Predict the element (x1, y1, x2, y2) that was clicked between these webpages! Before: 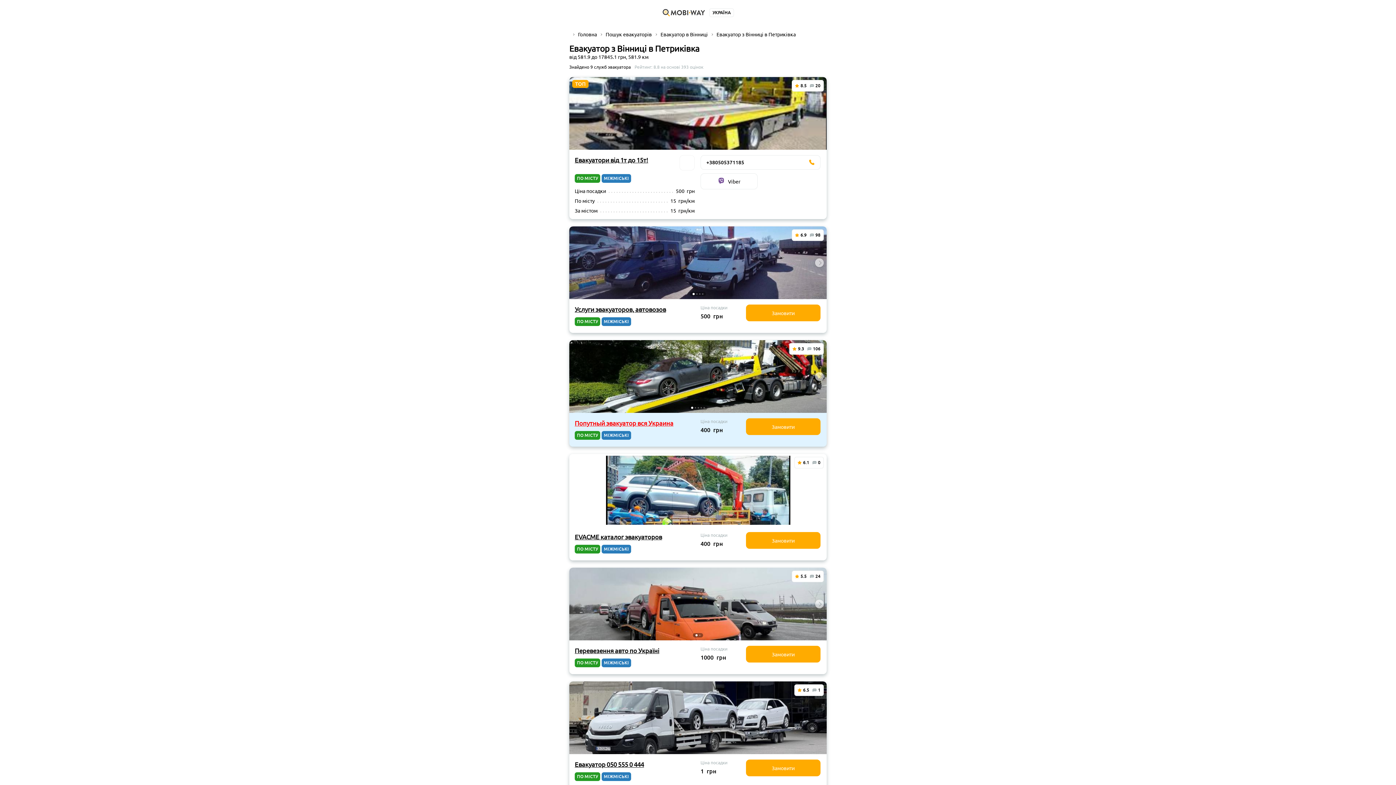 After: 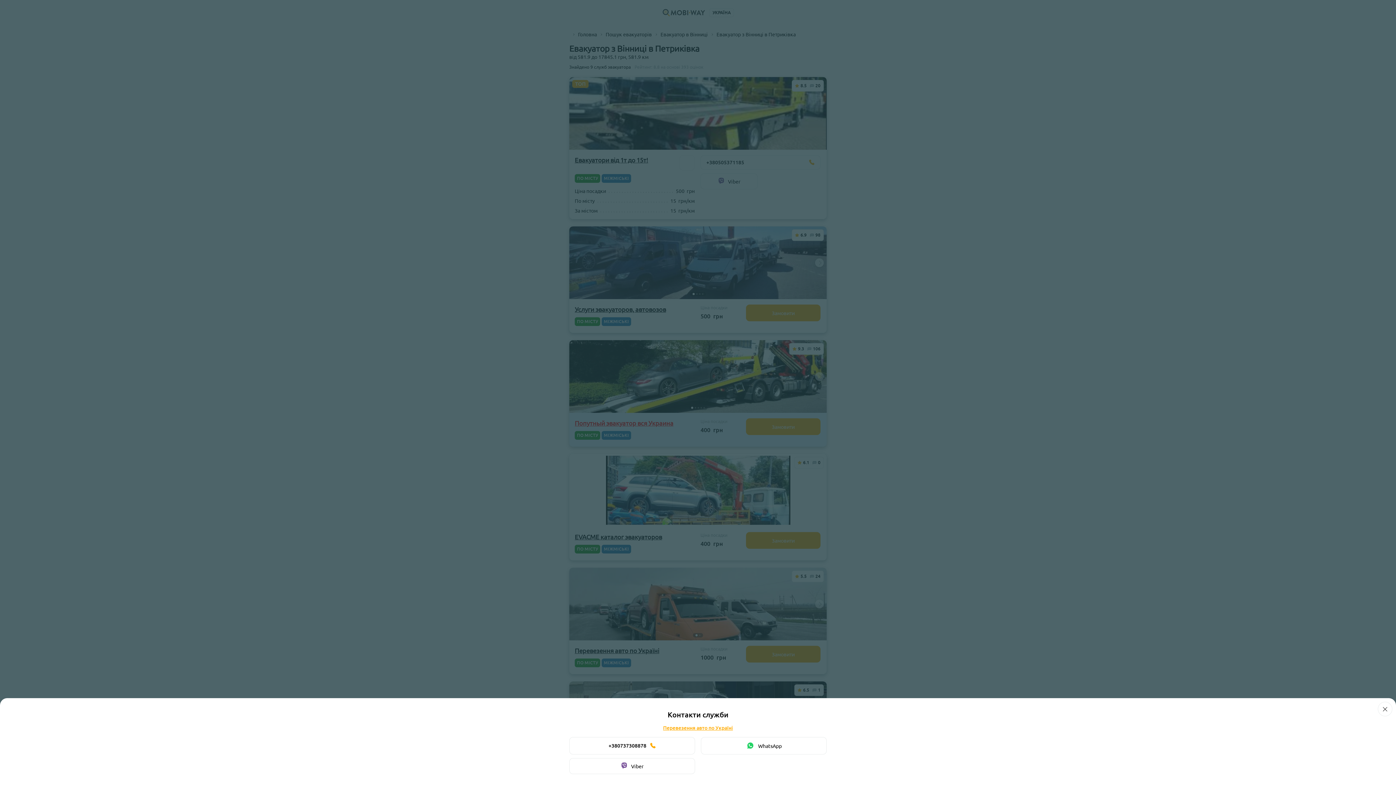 Action: bbox: (746, 646, 820, 662) label: Замовити